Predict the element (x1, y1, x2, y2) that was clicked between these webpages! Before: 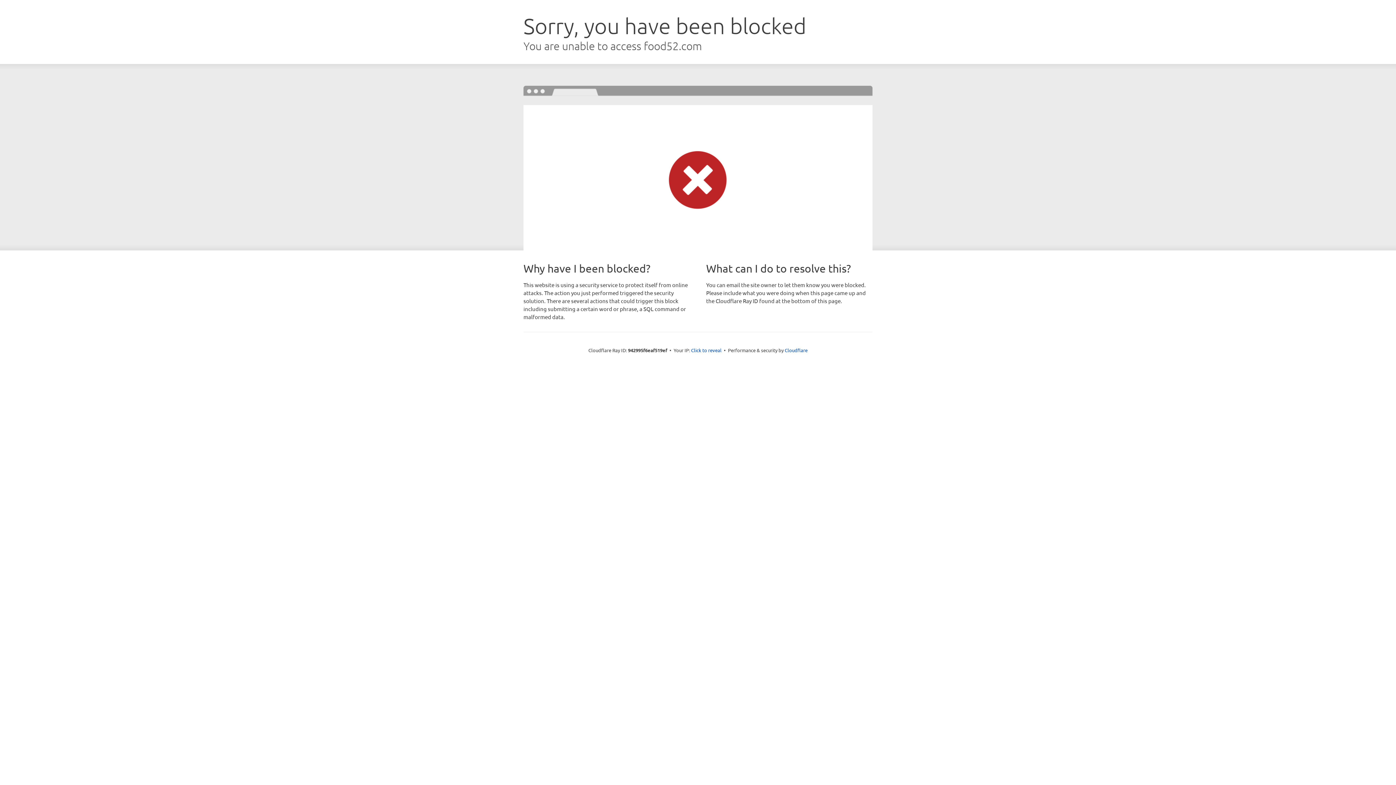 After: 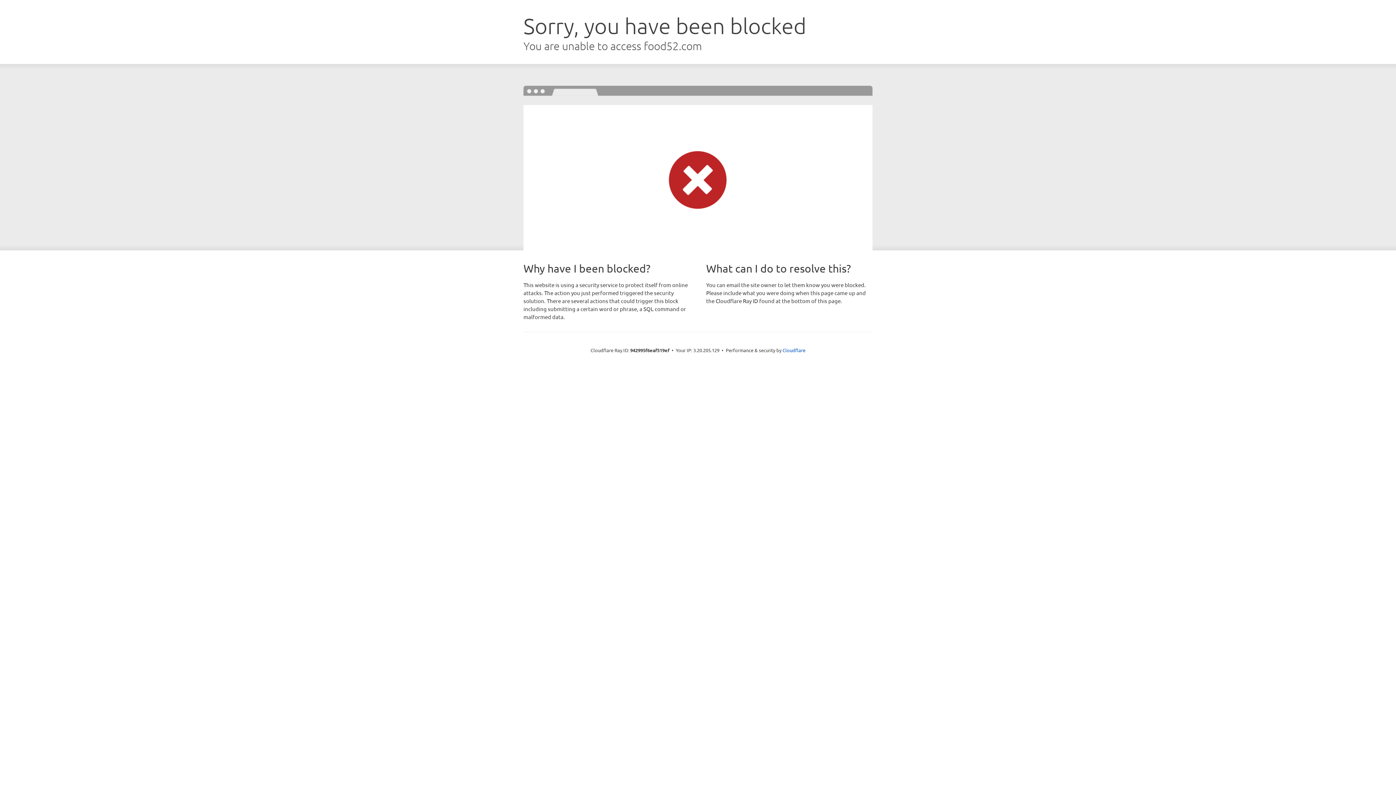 Action: label: Click to reveal bbox: (691, 346, 721, 353)